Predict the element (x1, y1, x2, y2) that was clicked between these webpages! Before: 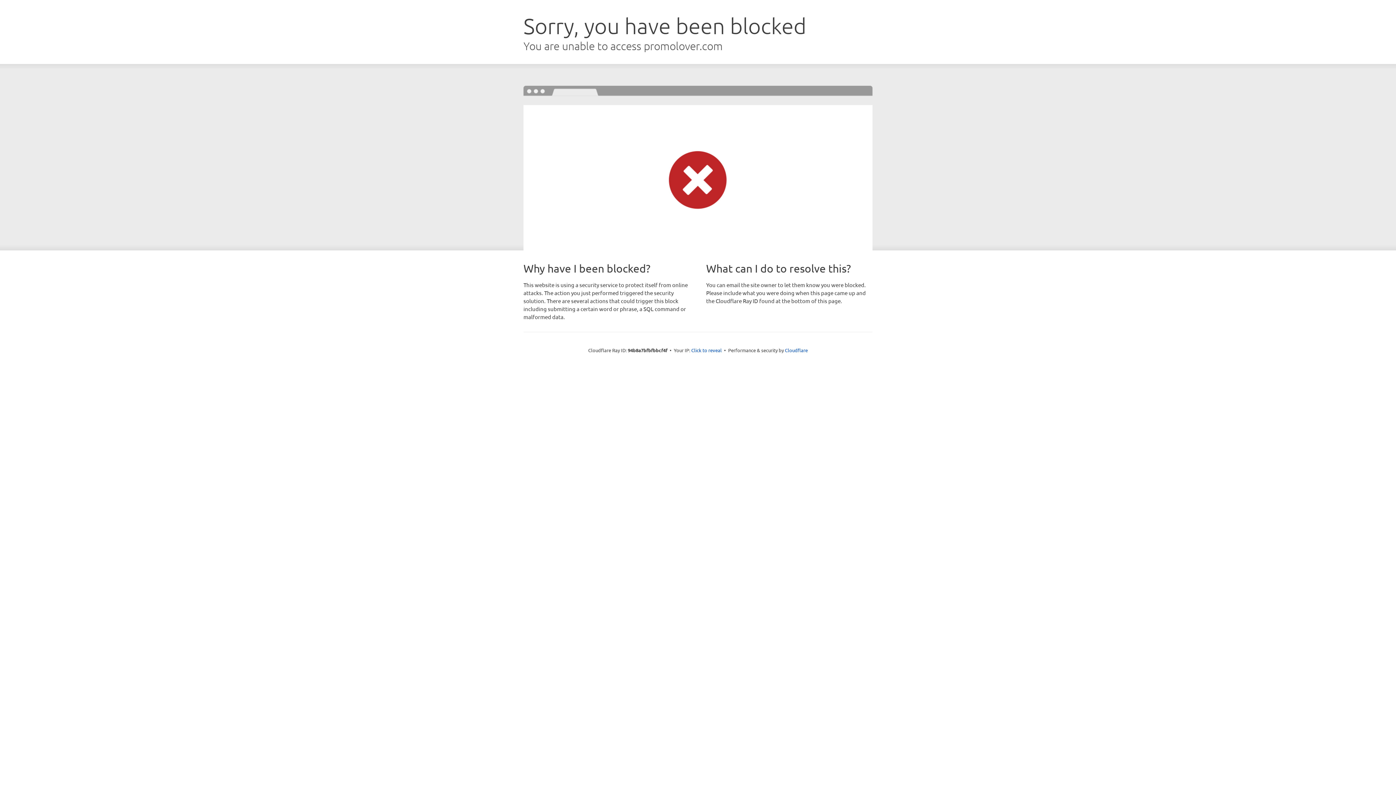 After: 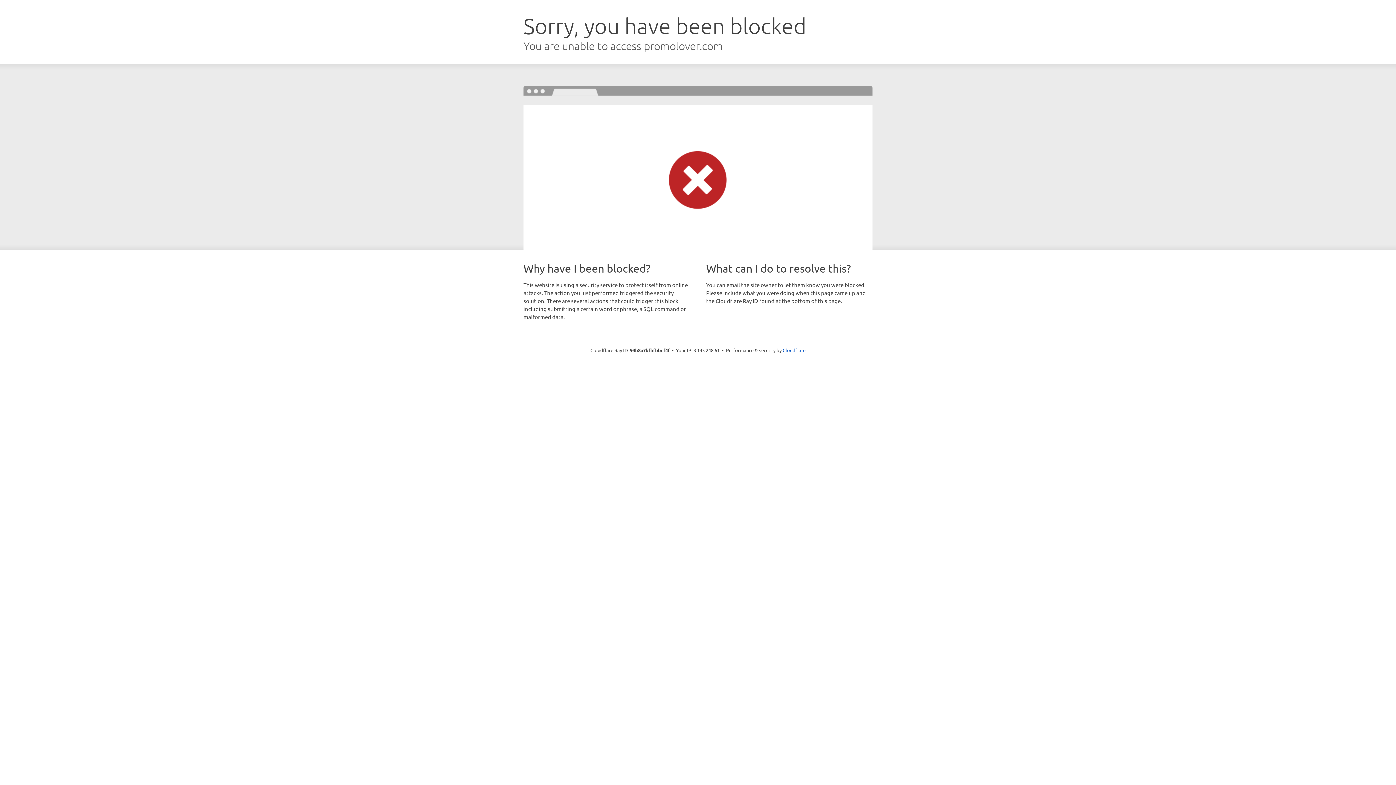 Action: bbox: (691, 346, 722, 353) label: Click to reveal